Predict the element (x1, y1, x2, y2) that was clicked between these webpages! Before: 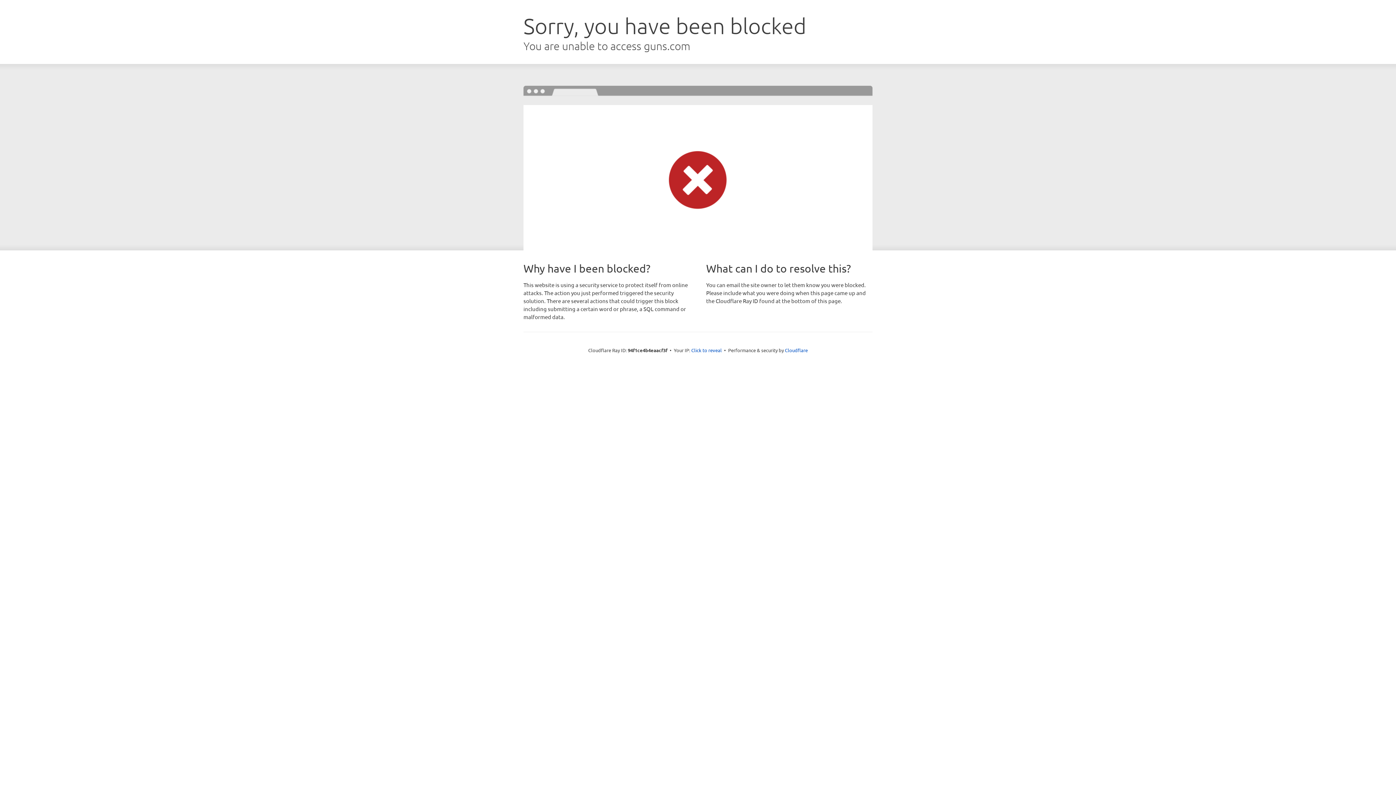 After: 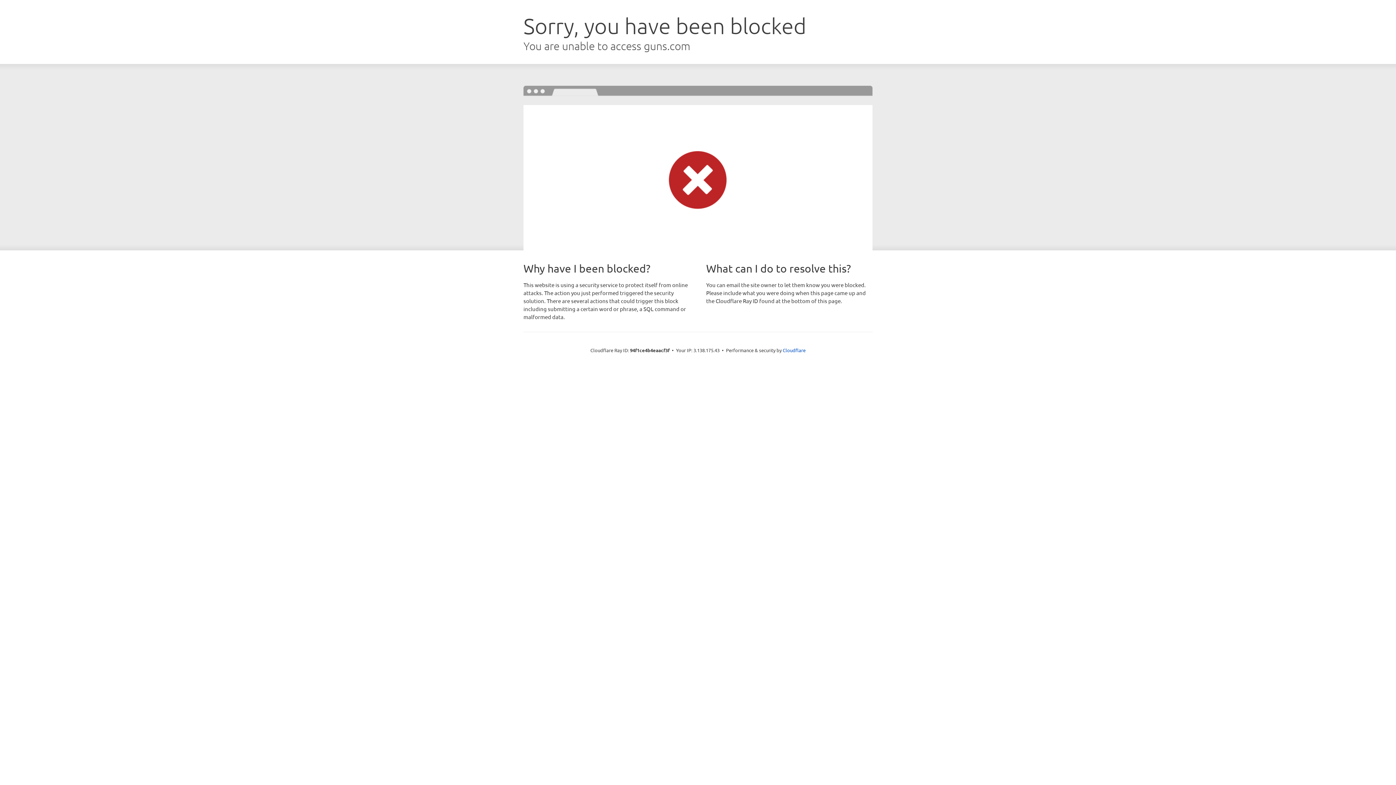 Action: label: Click to reveal bbox: (691, 346, 722, 353)